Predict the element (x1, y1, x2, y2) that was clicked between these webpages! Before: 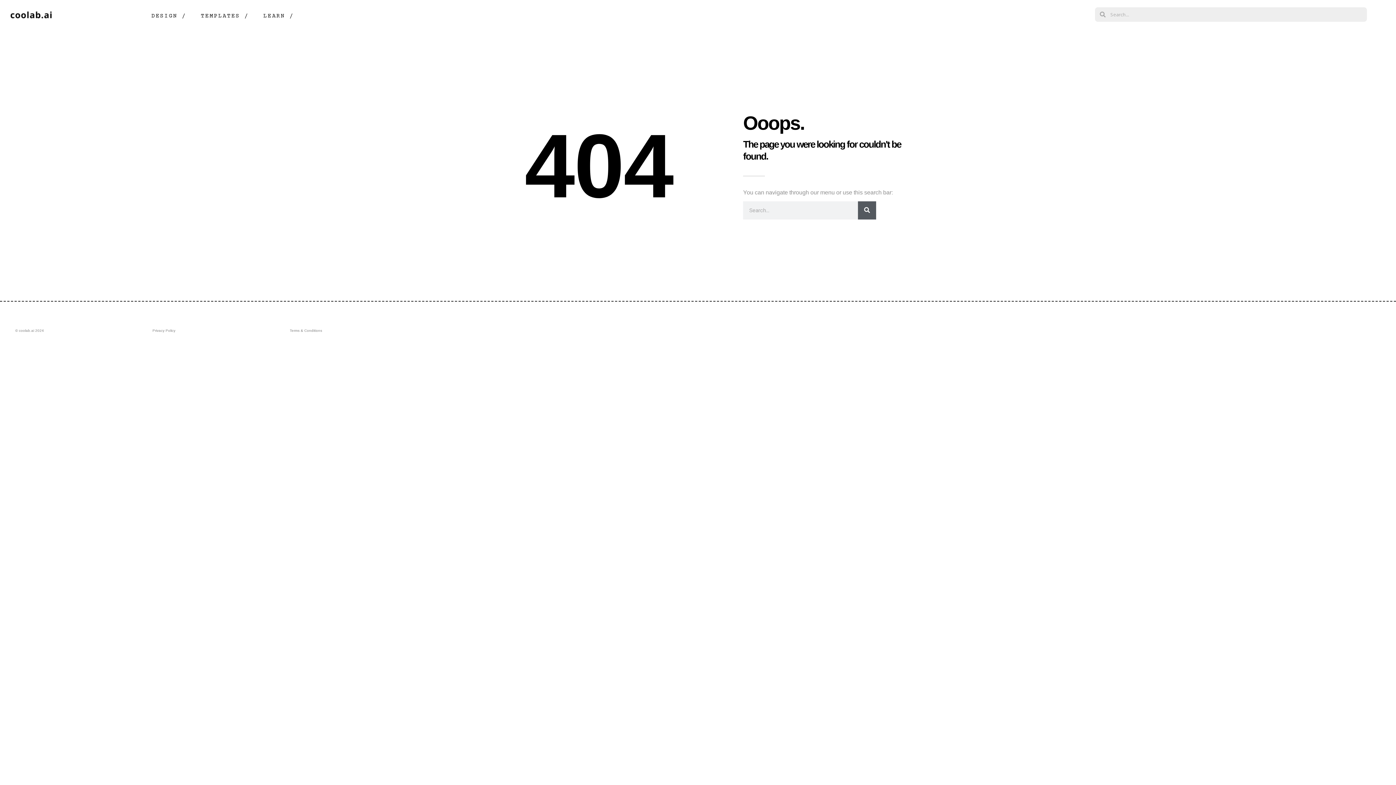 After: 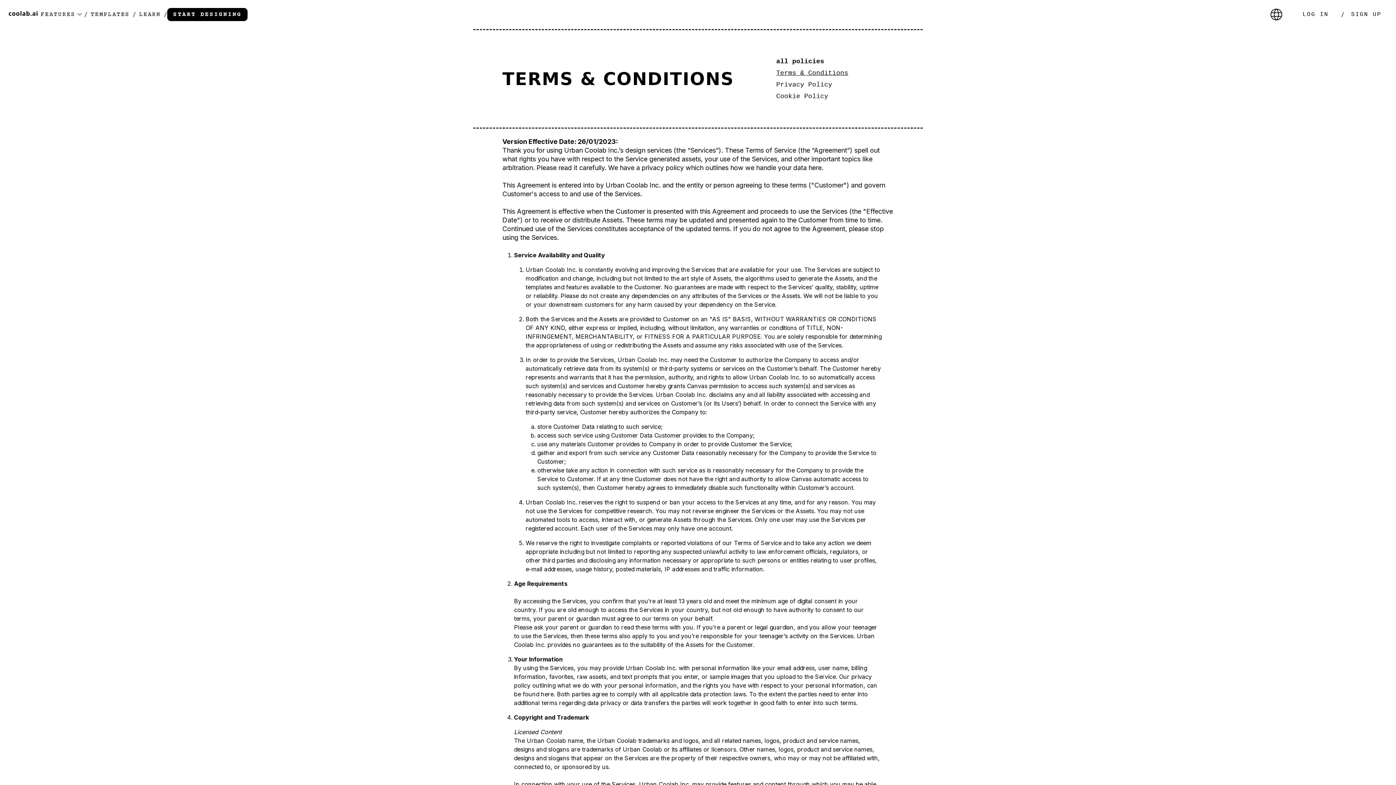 Action: label: Terms & Conditions bbox: (289, 328, 322, 332)